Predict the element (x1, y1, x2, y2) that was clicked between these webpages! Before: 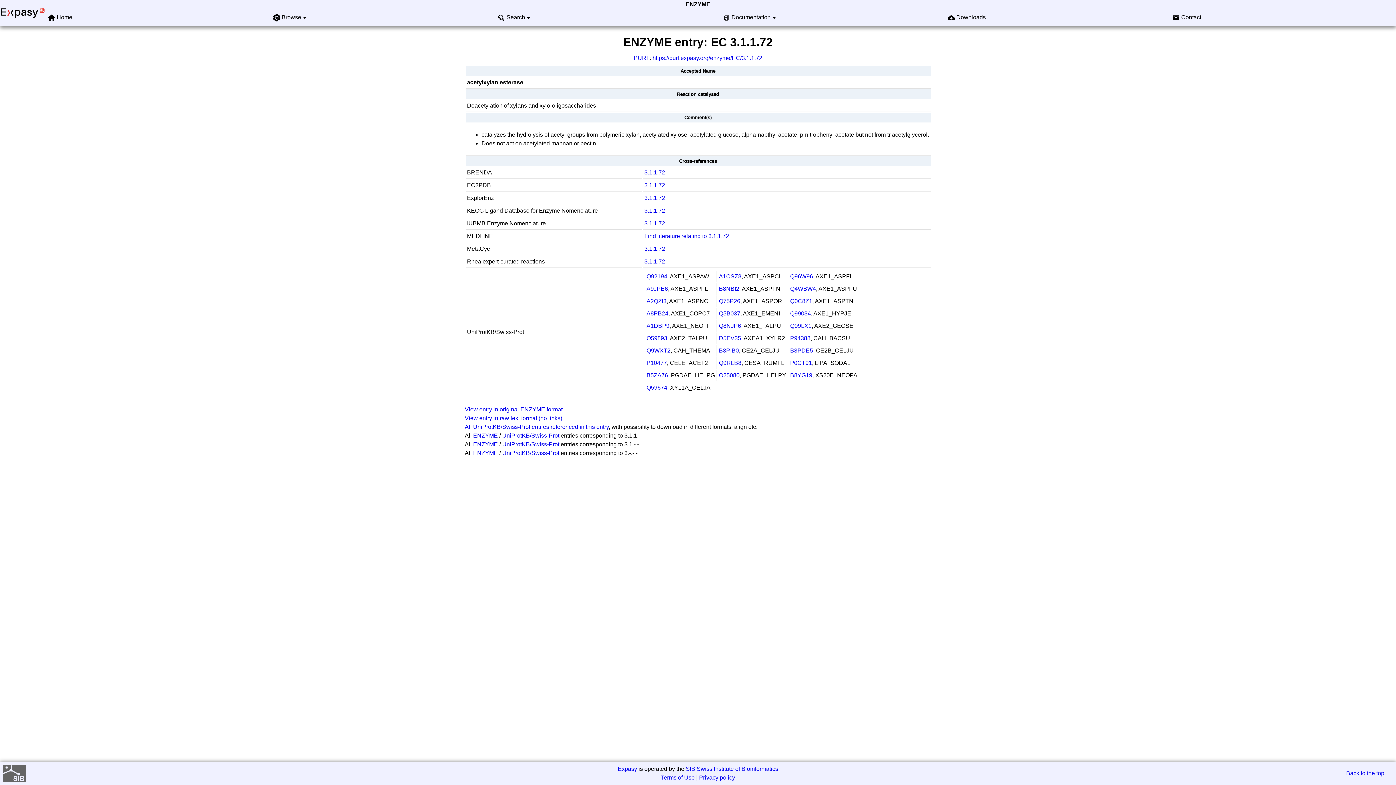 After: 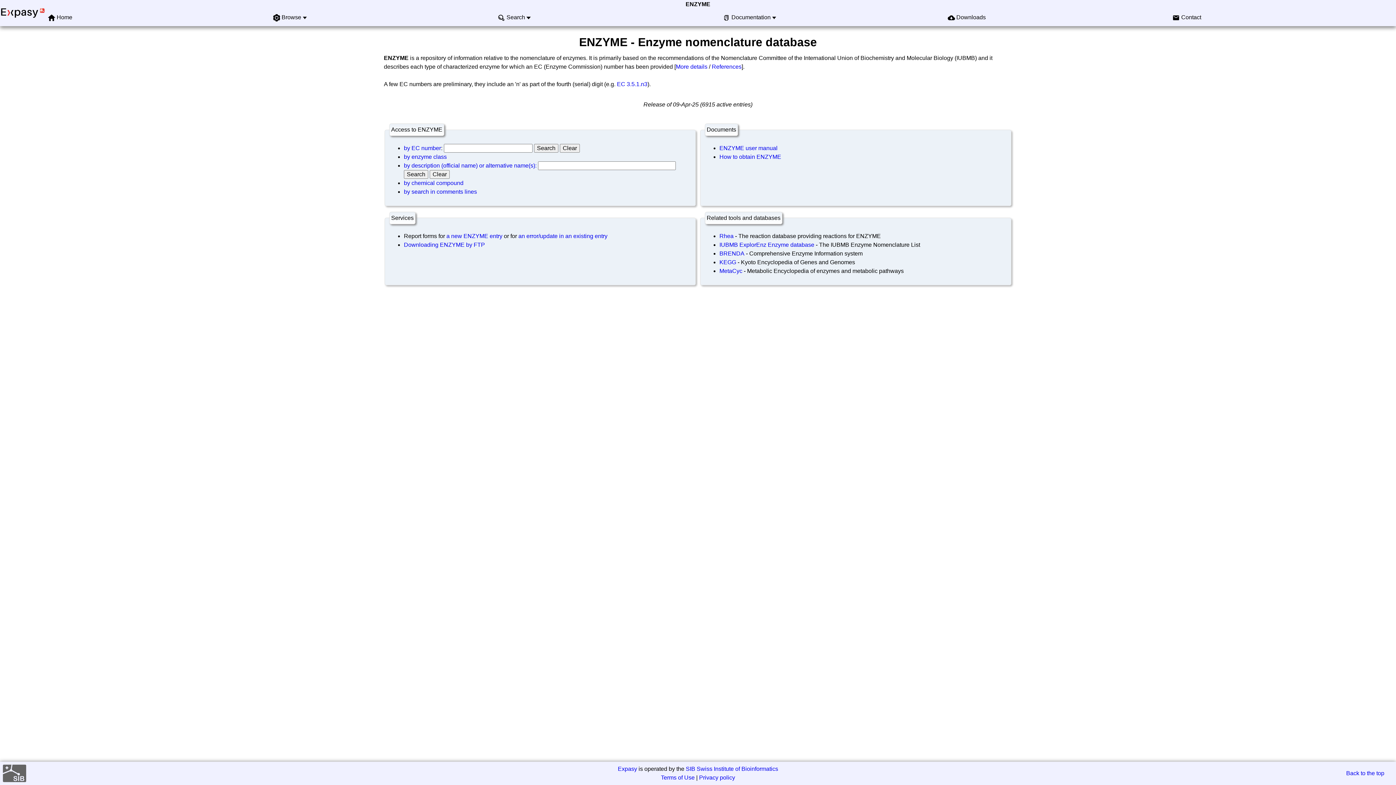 Action: bbox: (56, 14, 72, 20) label: Home